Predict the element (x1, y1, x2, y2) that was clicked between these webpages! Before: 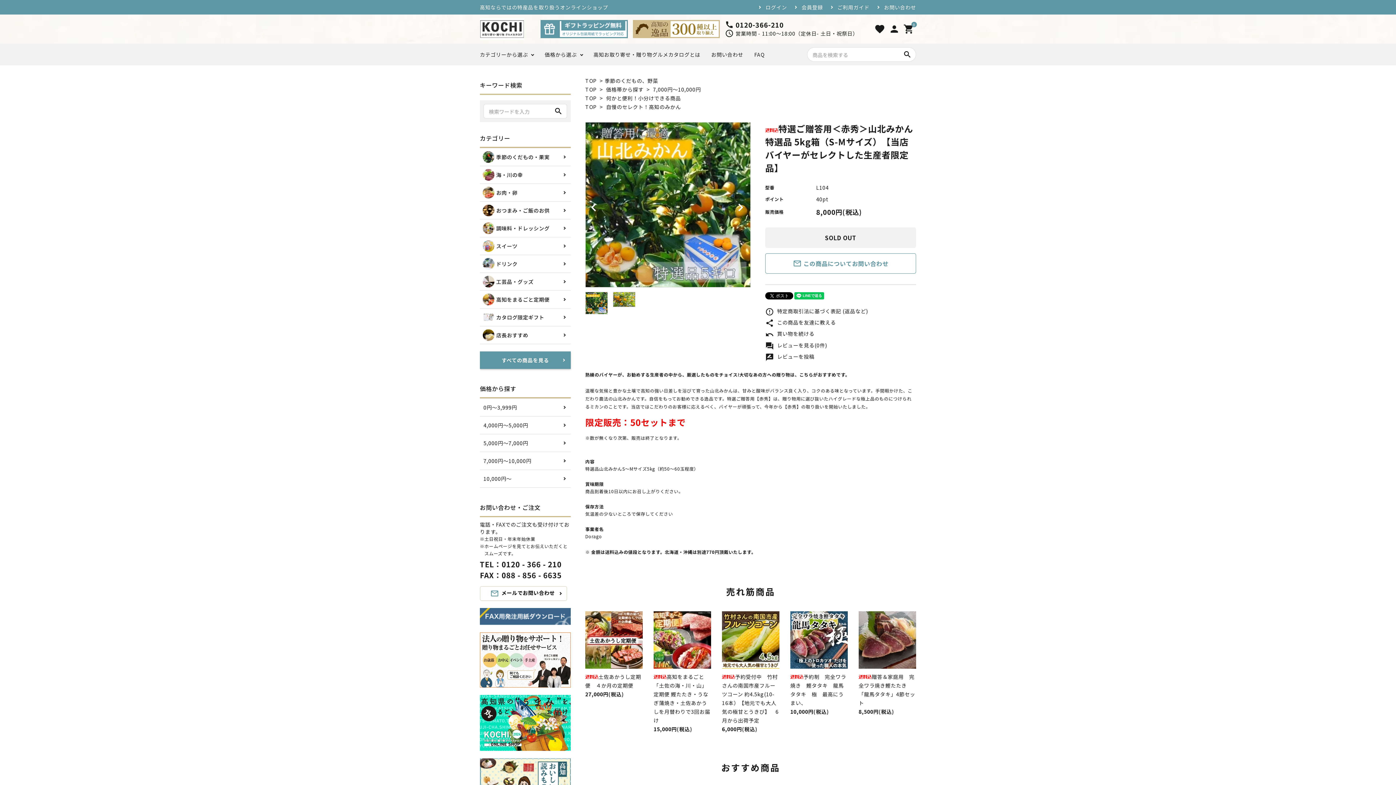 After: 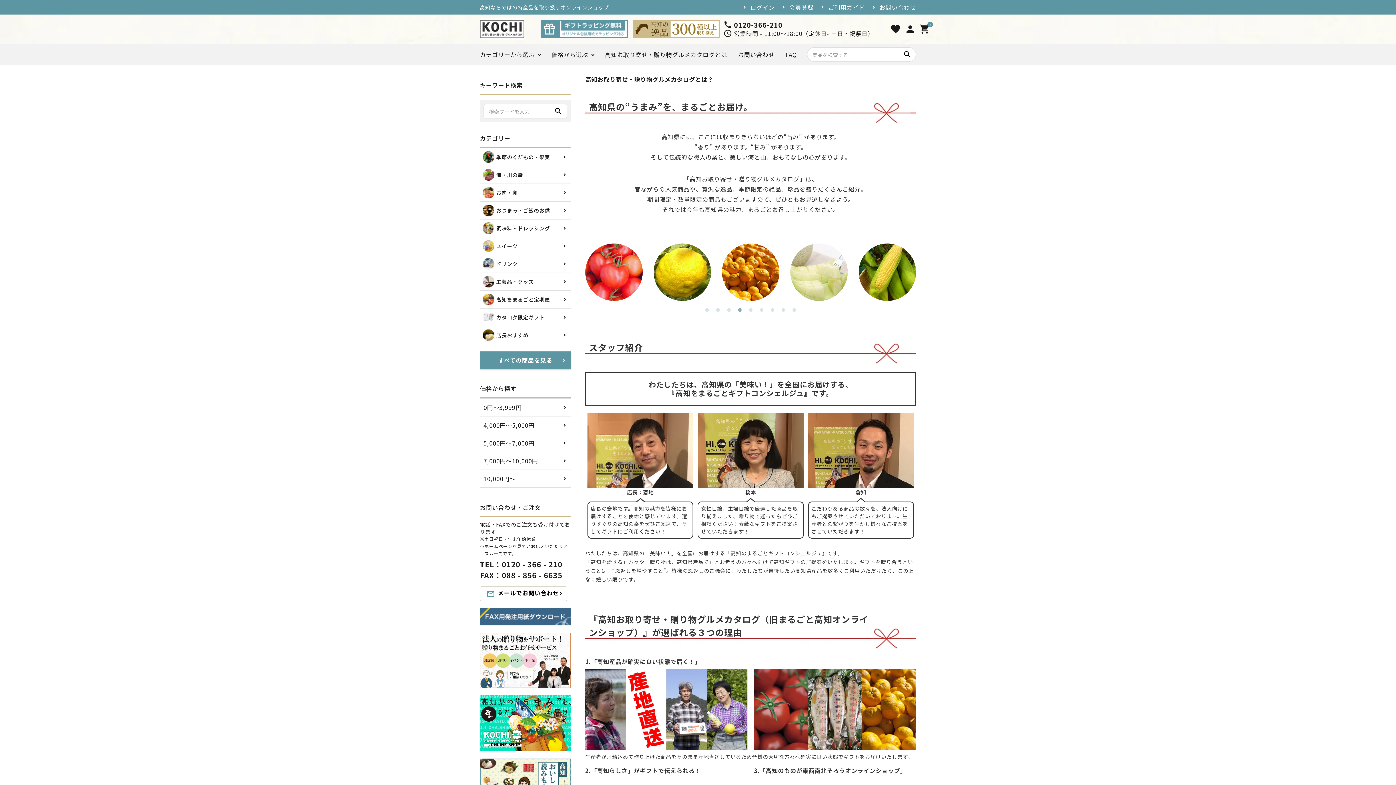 Action: bbox: (593, 43, 700, 65) label: 高知お取り寄せ・贈り物グルメカタログとは